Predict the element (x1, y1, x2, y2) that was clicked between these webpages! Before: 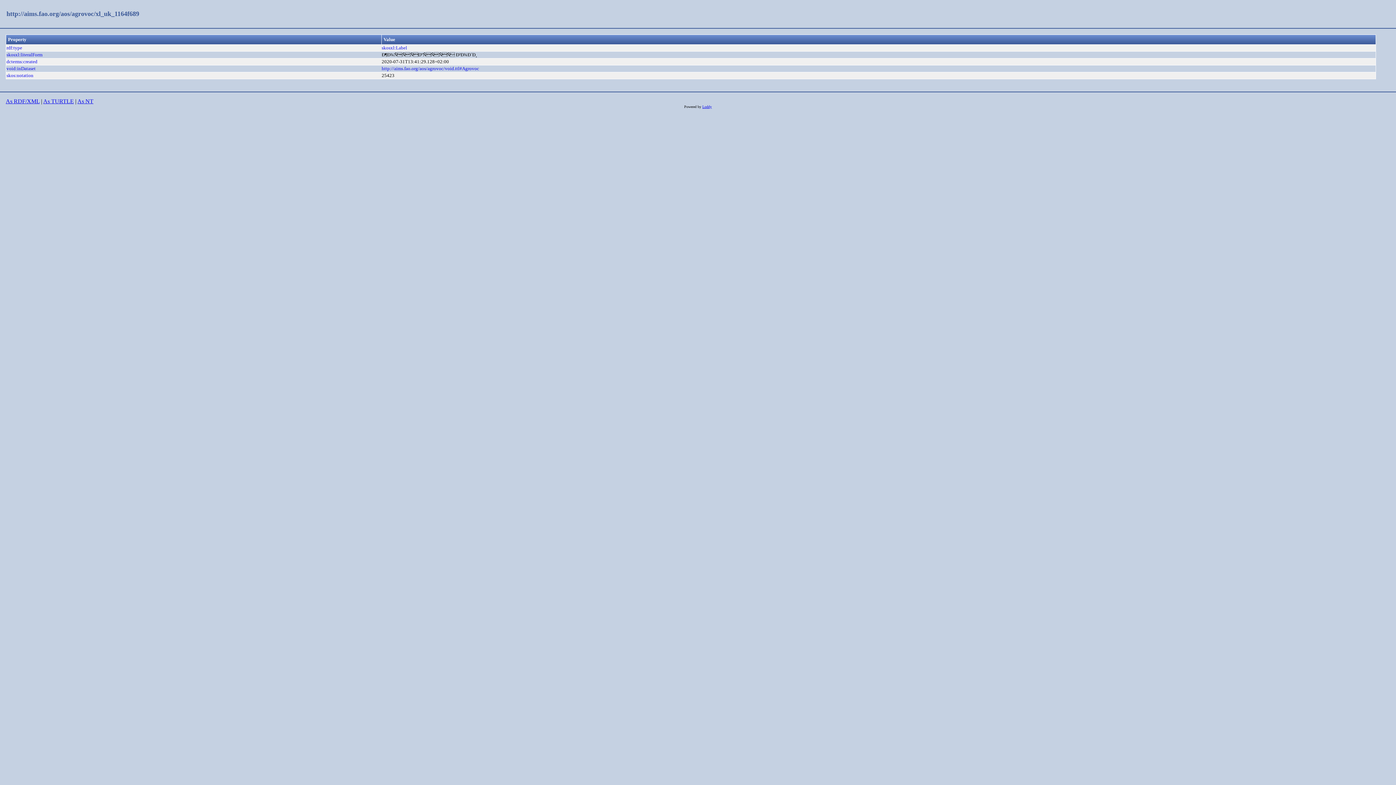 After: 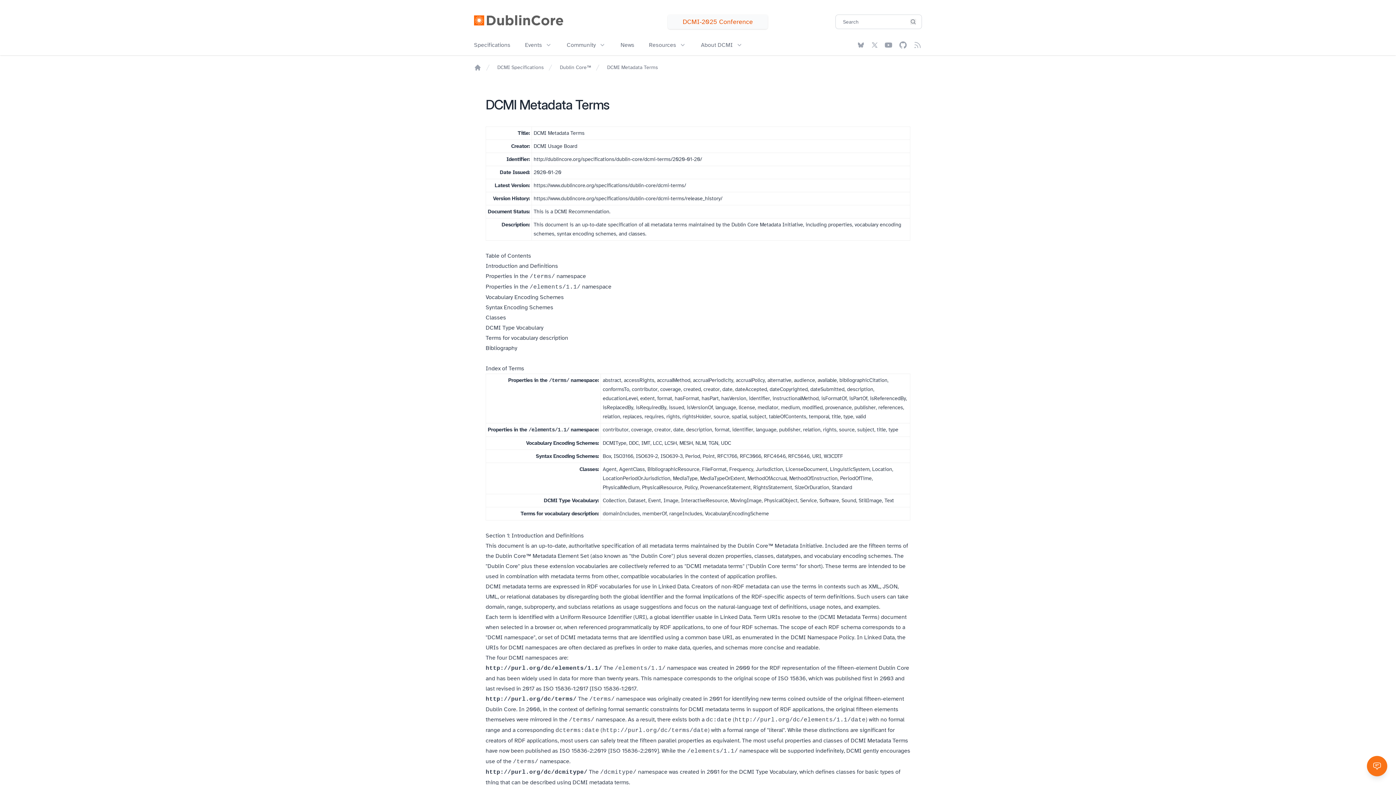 Action: label: dcterms:created bbox: (6, 59, 37, 64)